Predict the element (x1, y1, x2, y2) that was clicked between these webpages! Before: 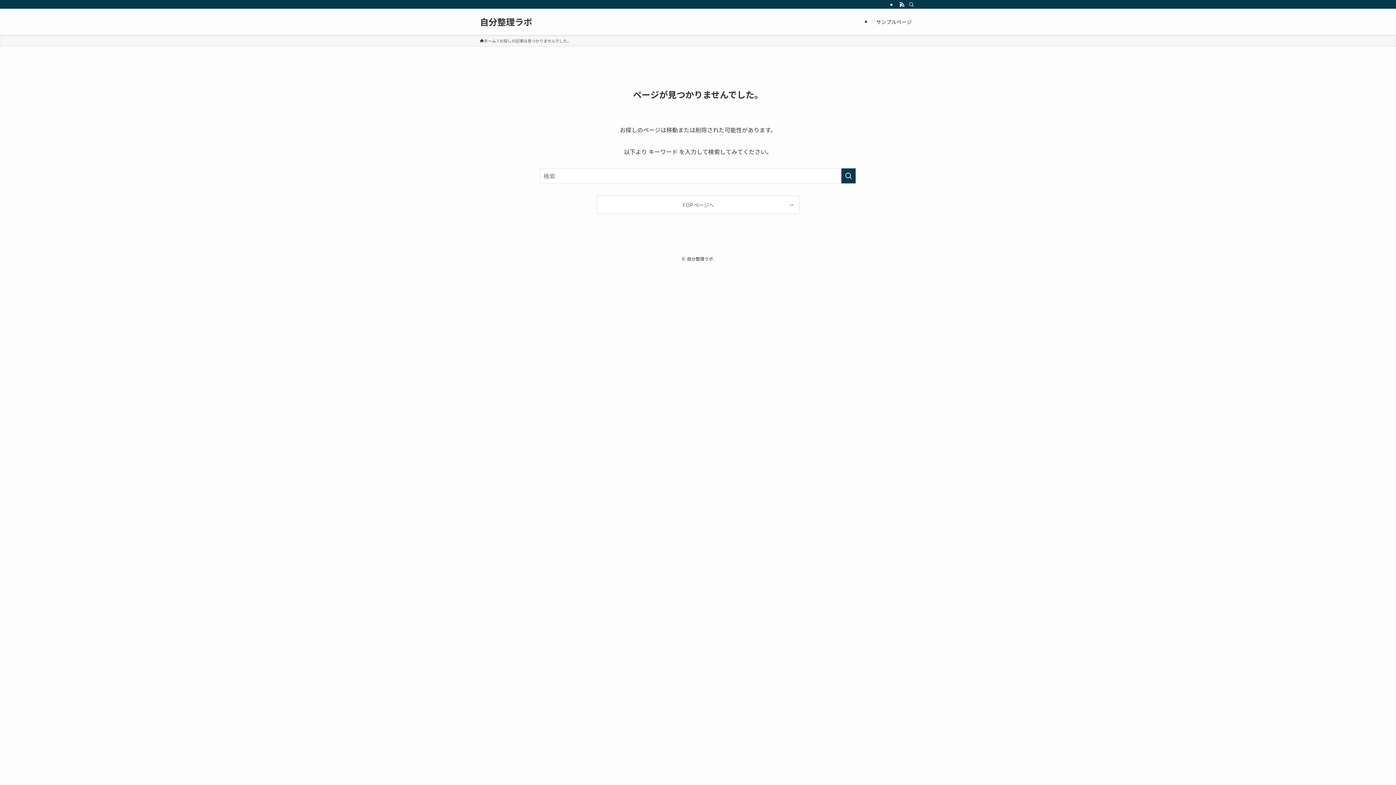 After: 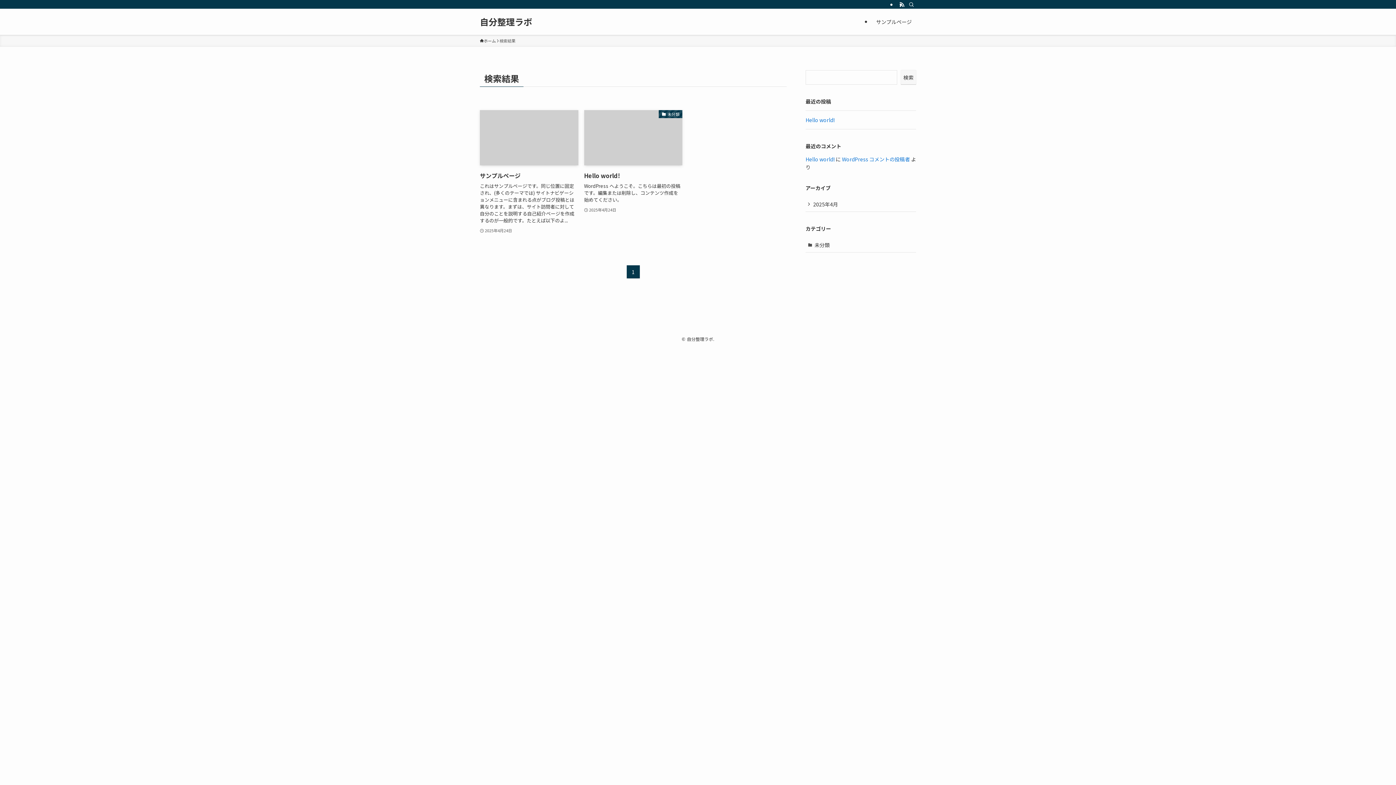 Action: bbox: (841, 168, 856, 183) label: 検索を実行する